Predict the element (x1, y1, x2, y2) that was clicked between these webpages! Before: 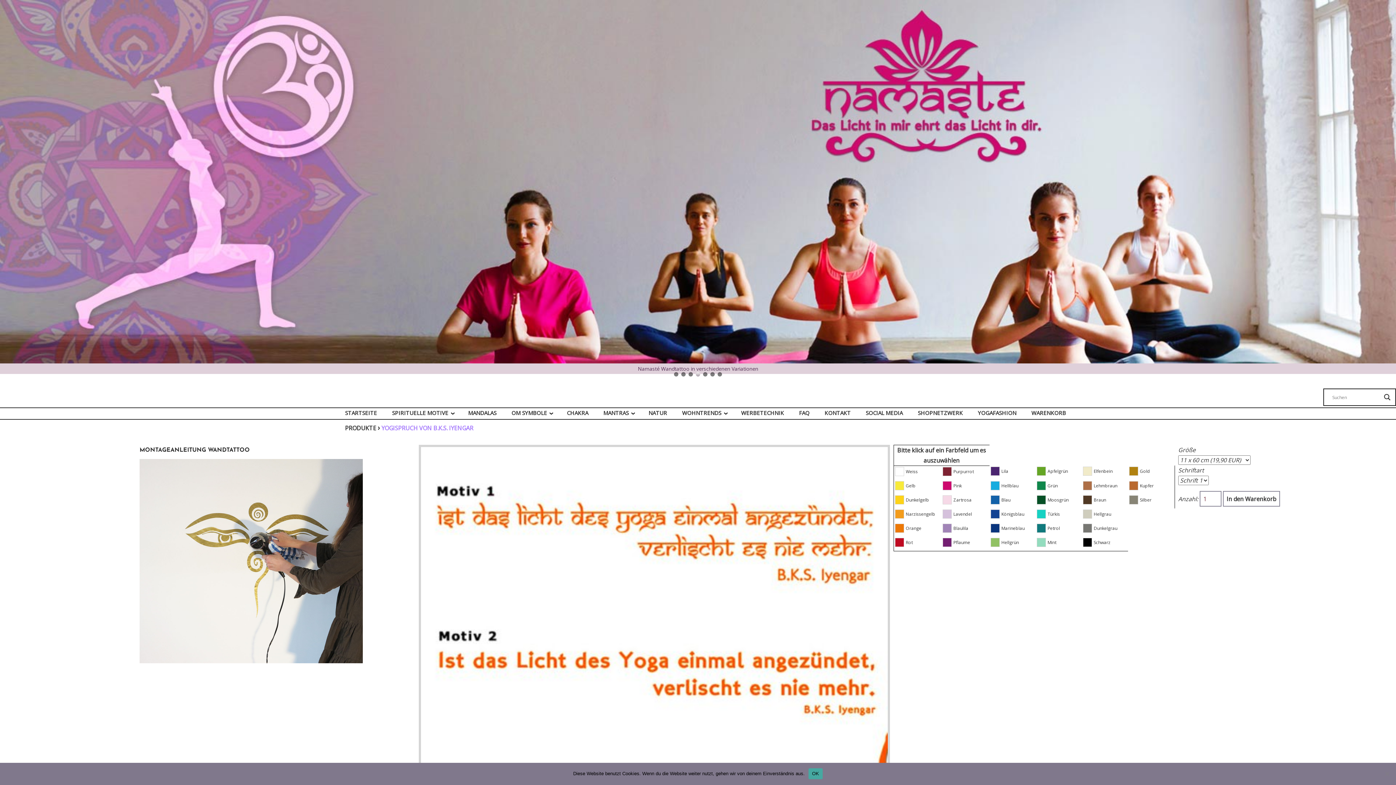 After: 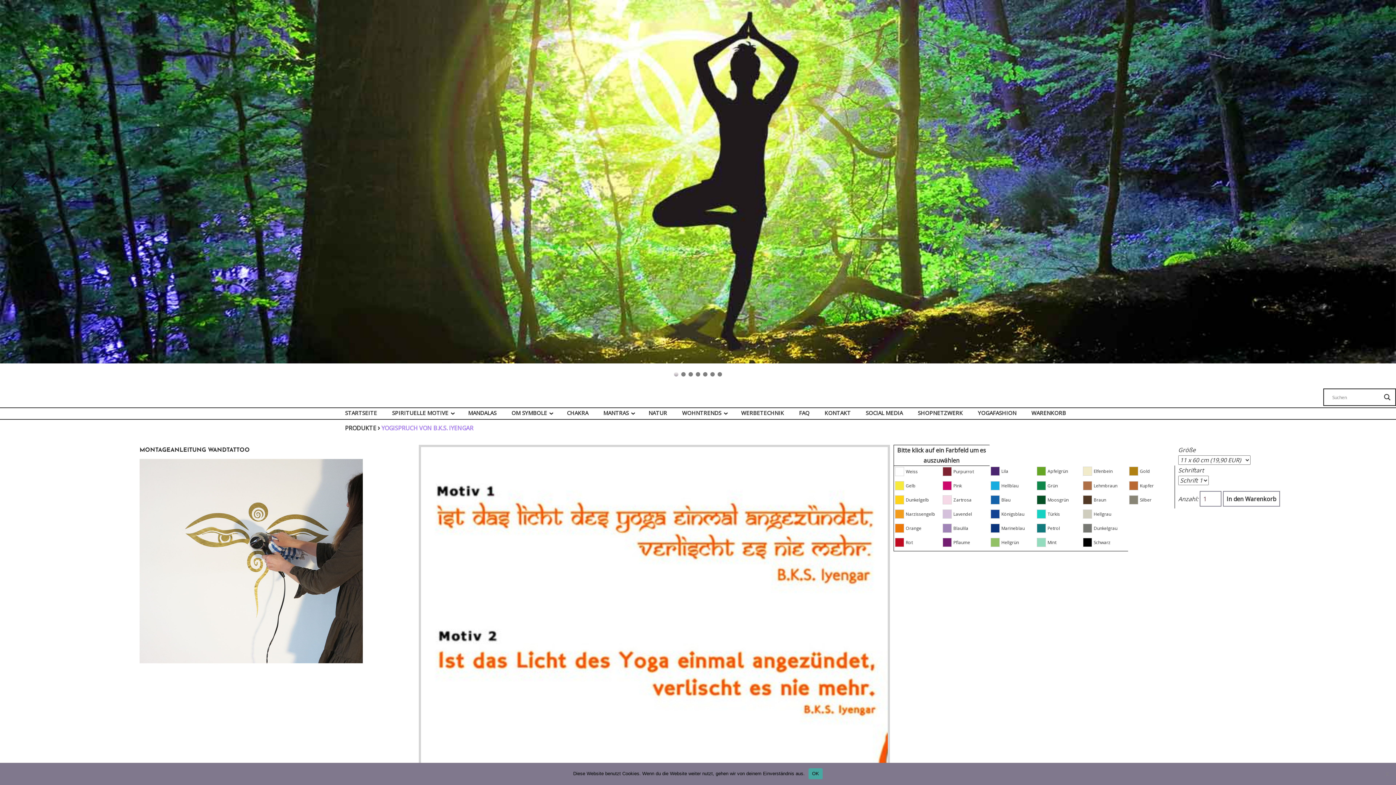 Action: bbox: (674, 372, 678, 376) label: Show slide 1 of 7